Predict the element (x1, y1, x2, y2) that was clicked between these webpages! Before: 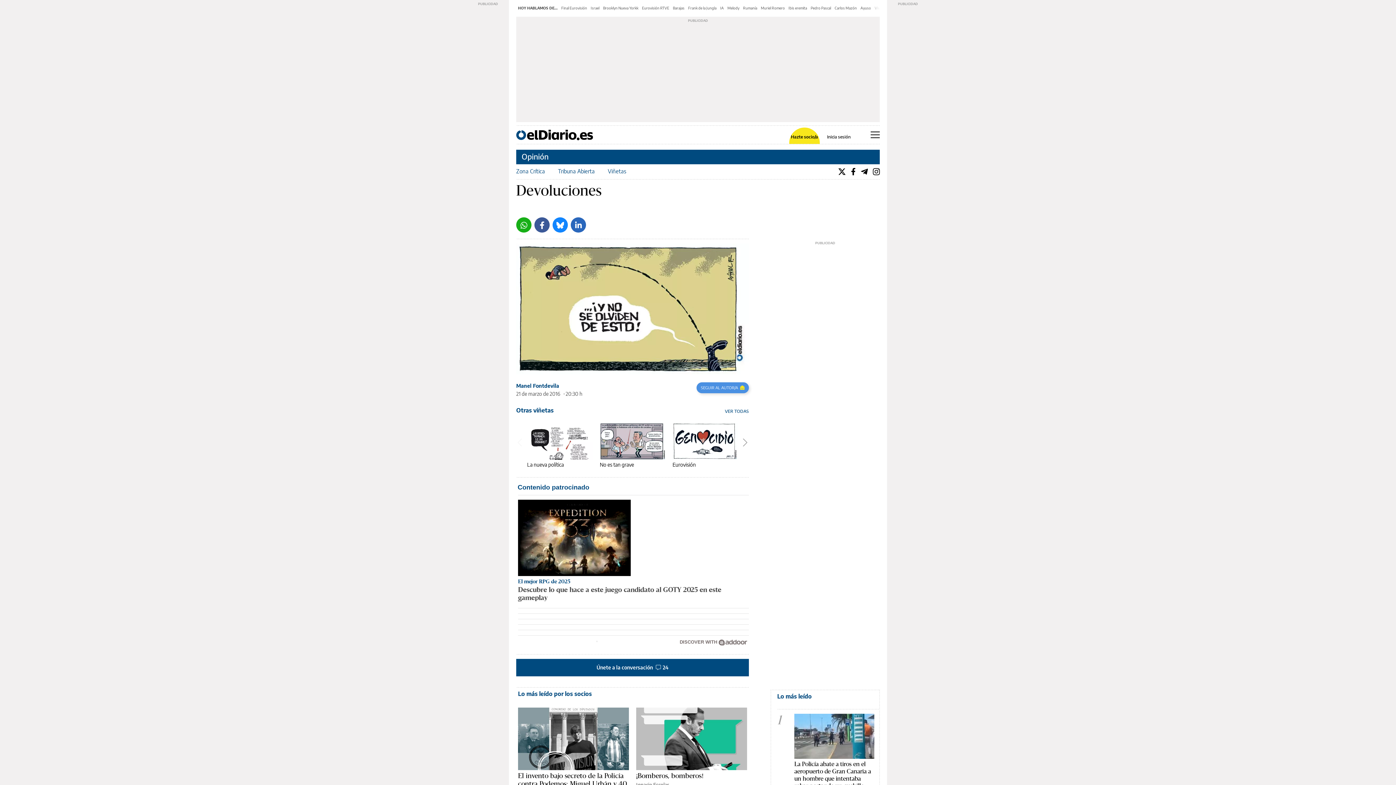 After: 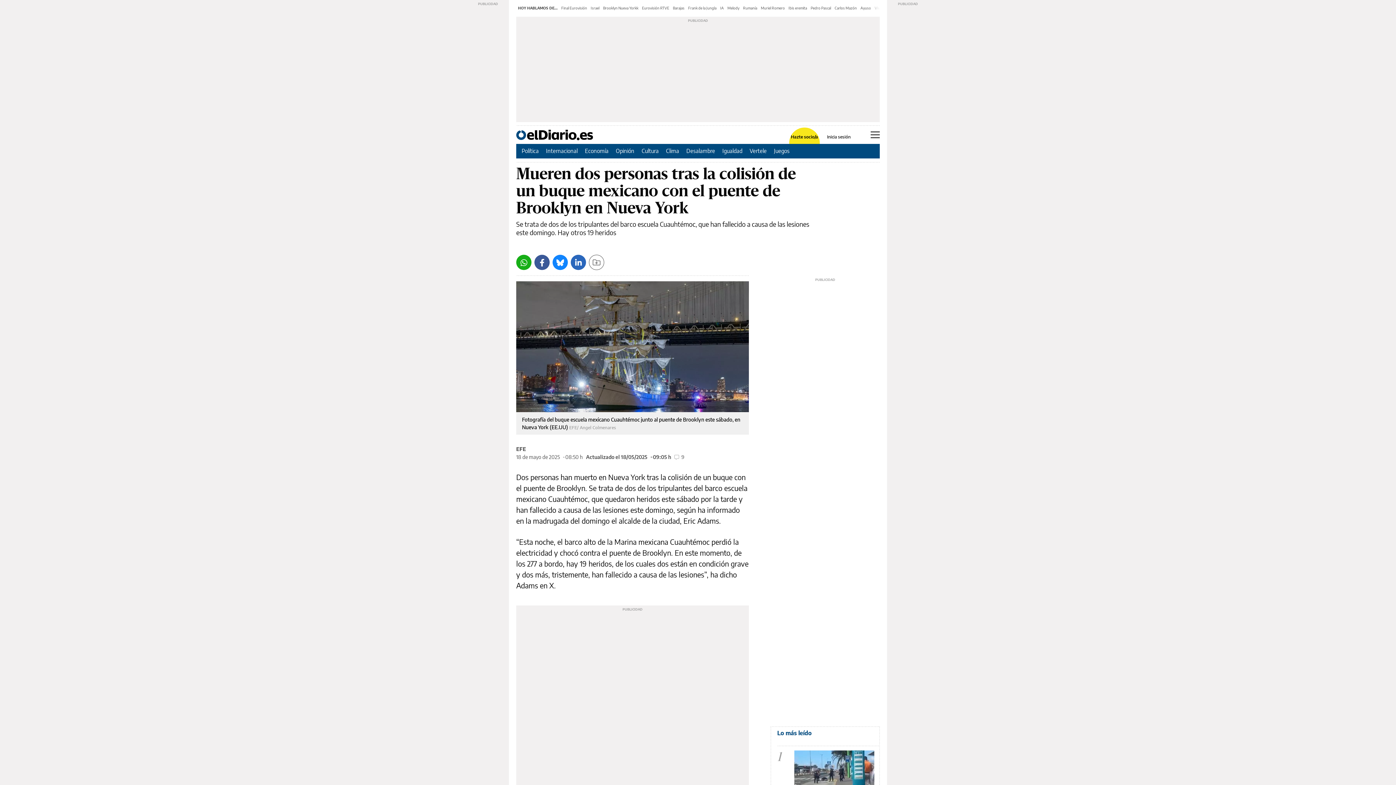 Action: label: Brooklyn Nueva Yorkk bbox: (603, 5, 638, 10)